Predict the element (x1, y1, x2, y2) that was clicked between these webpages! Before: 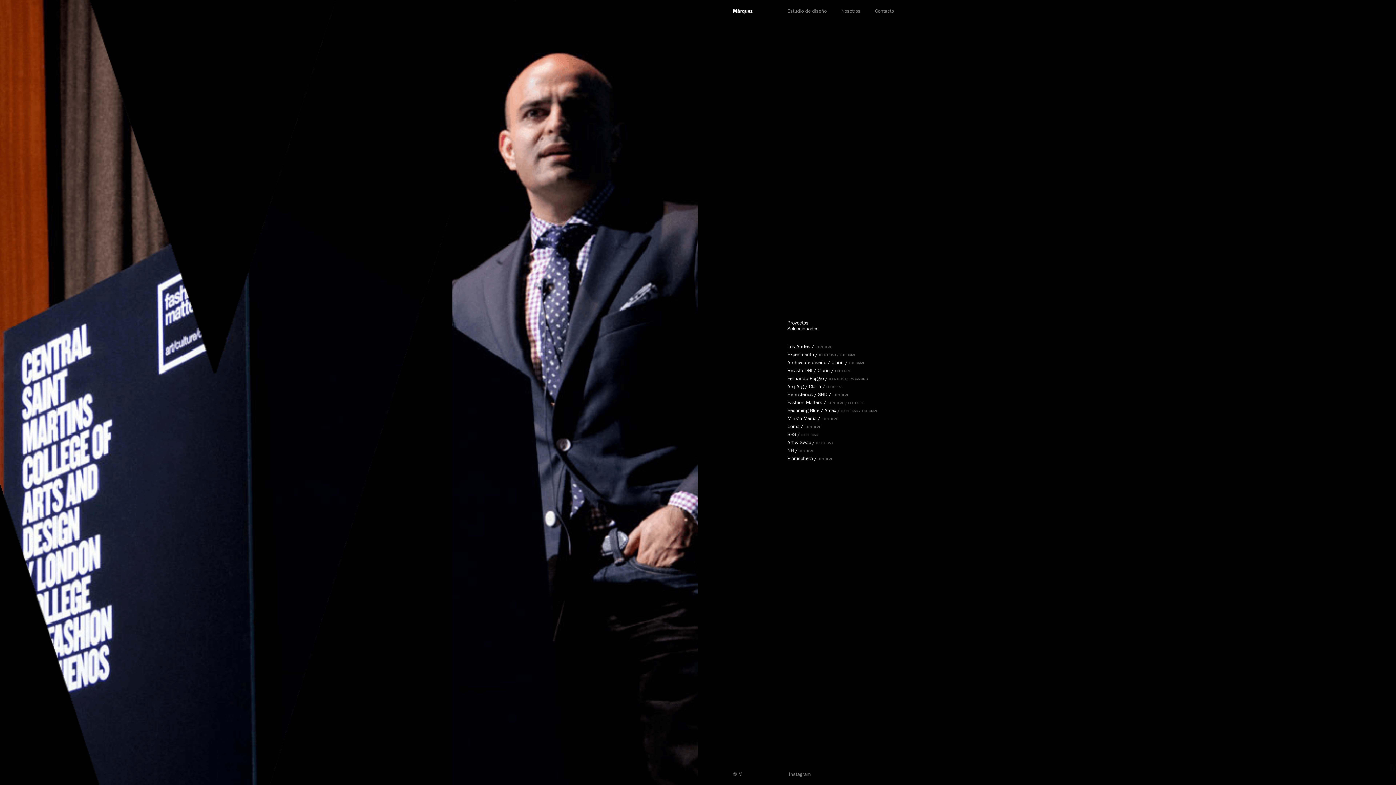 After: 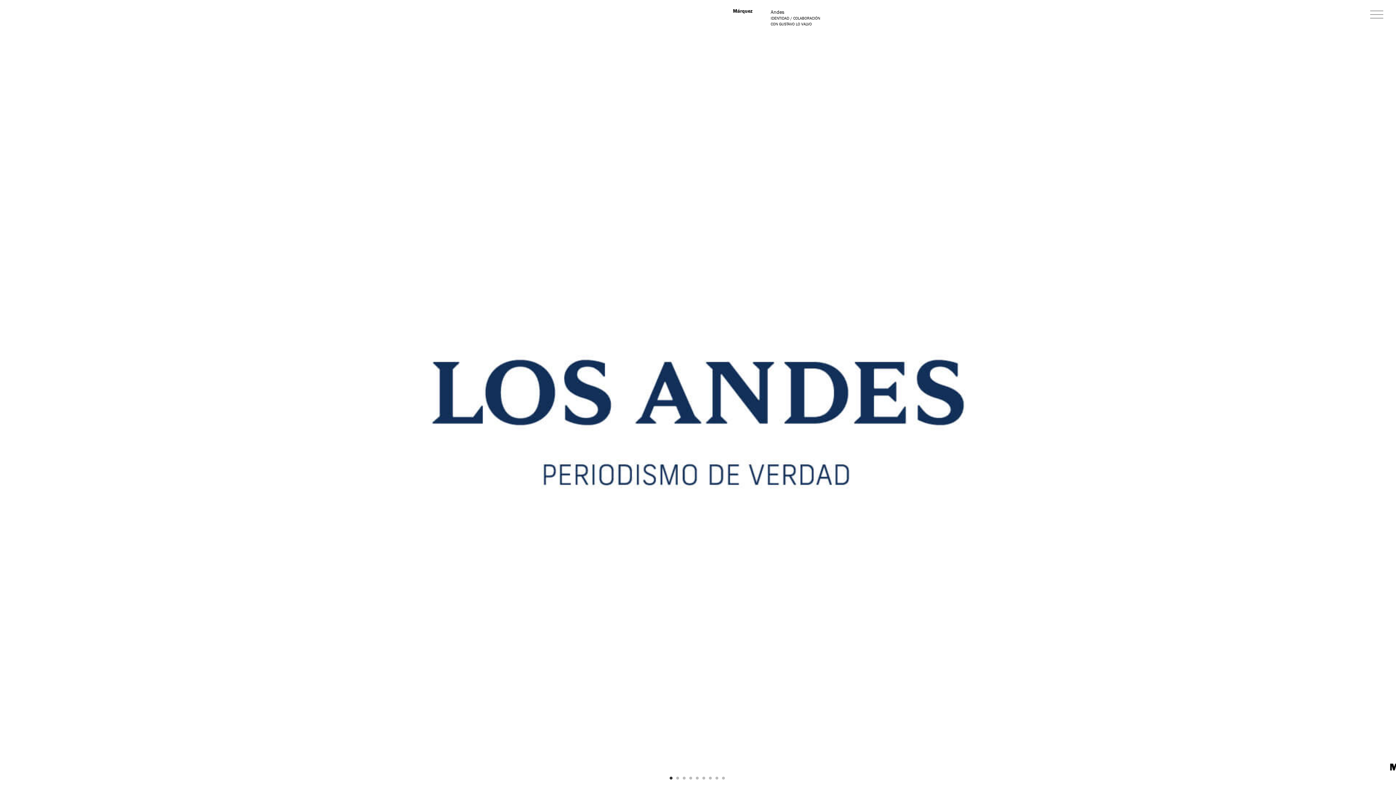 Action: label: Los Andes / IDENTIDAD bbox: (787, 343, 832, 349)